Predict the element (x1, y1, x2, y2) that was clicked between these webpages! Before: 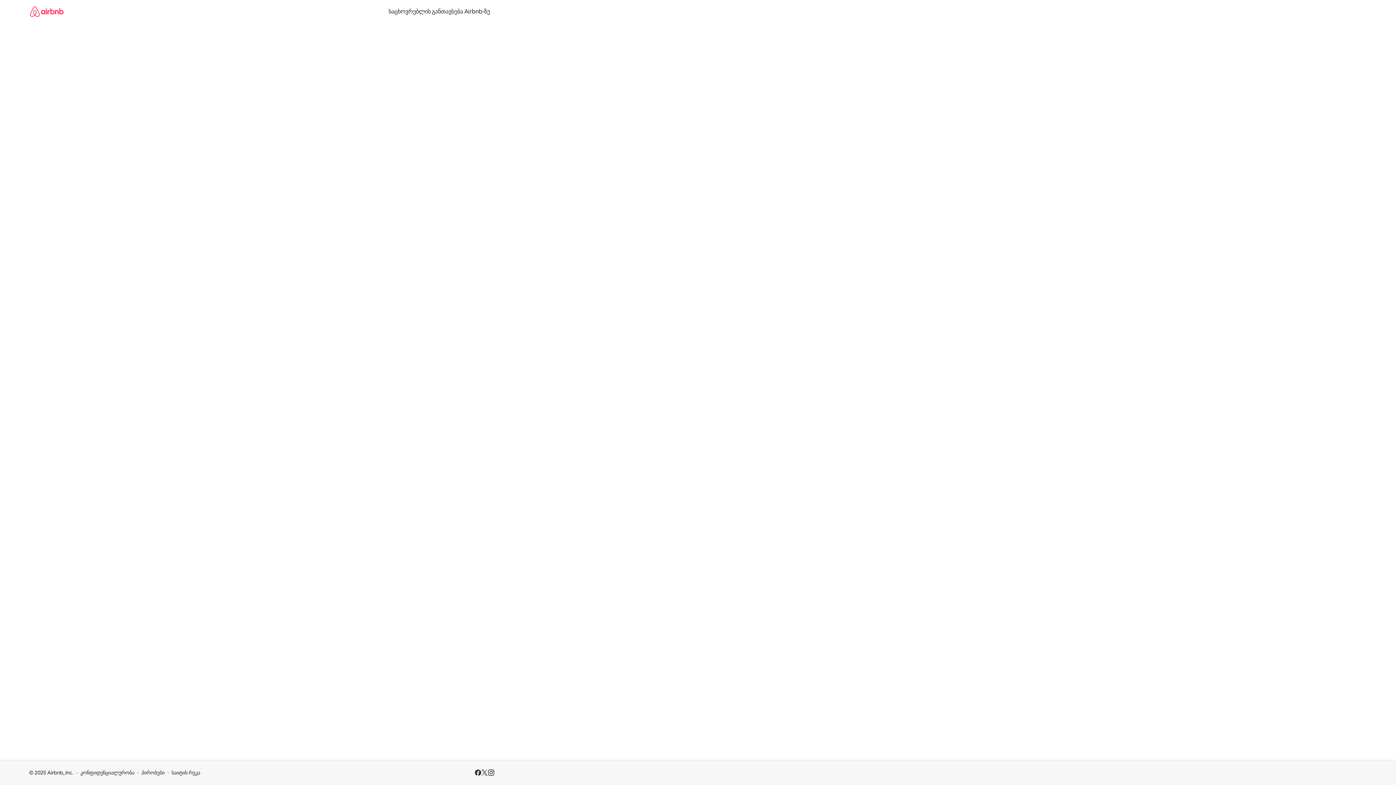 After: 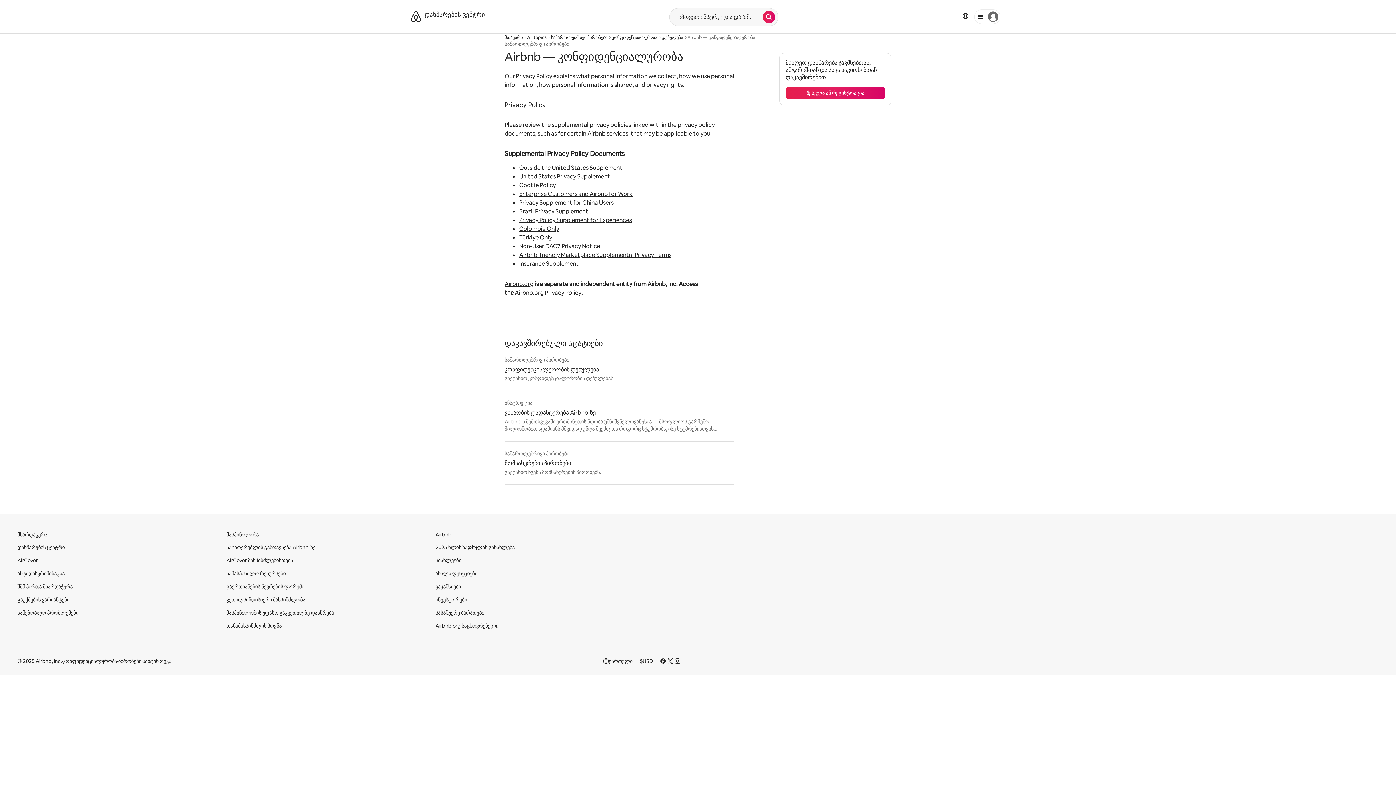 Action: label: კონფიდენციალურობა bbox: (80, 769, 134, 776)